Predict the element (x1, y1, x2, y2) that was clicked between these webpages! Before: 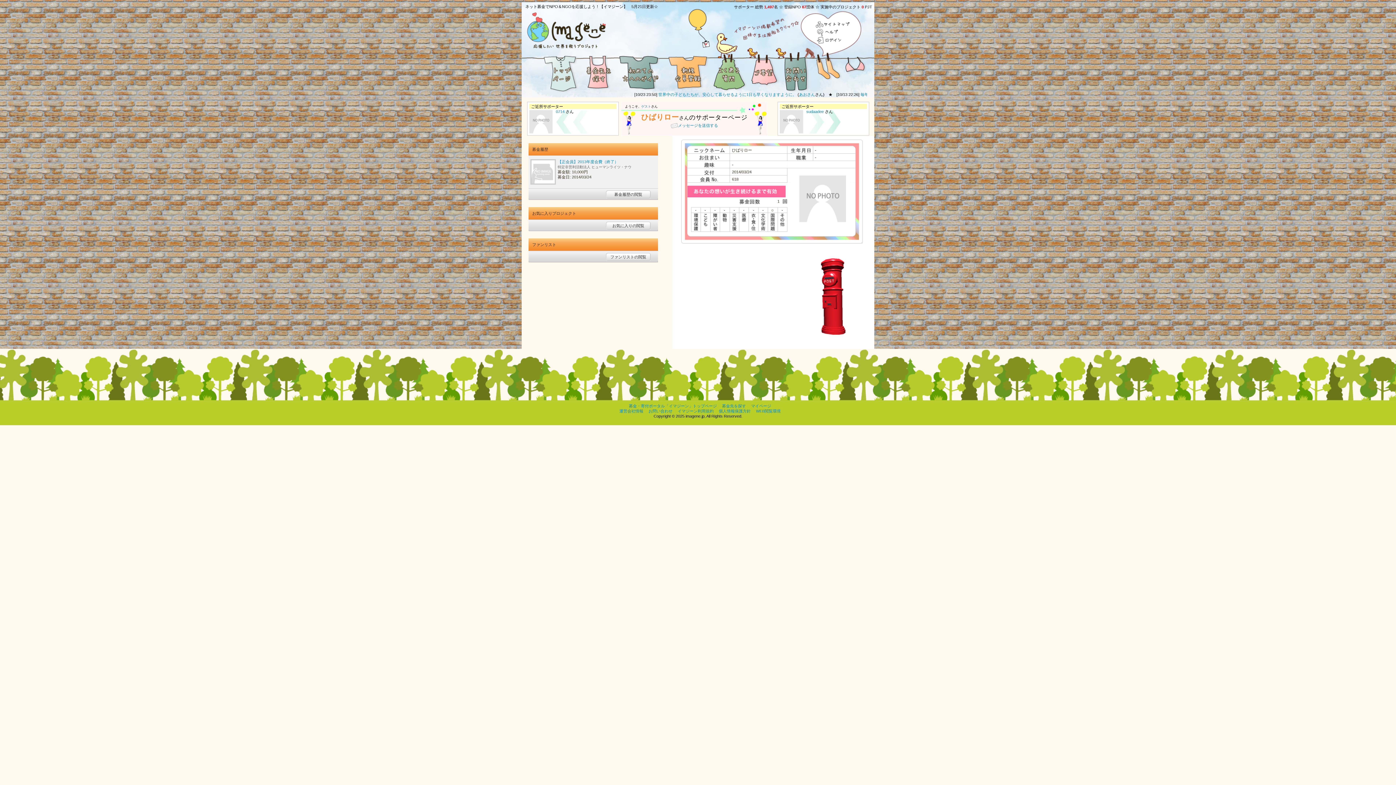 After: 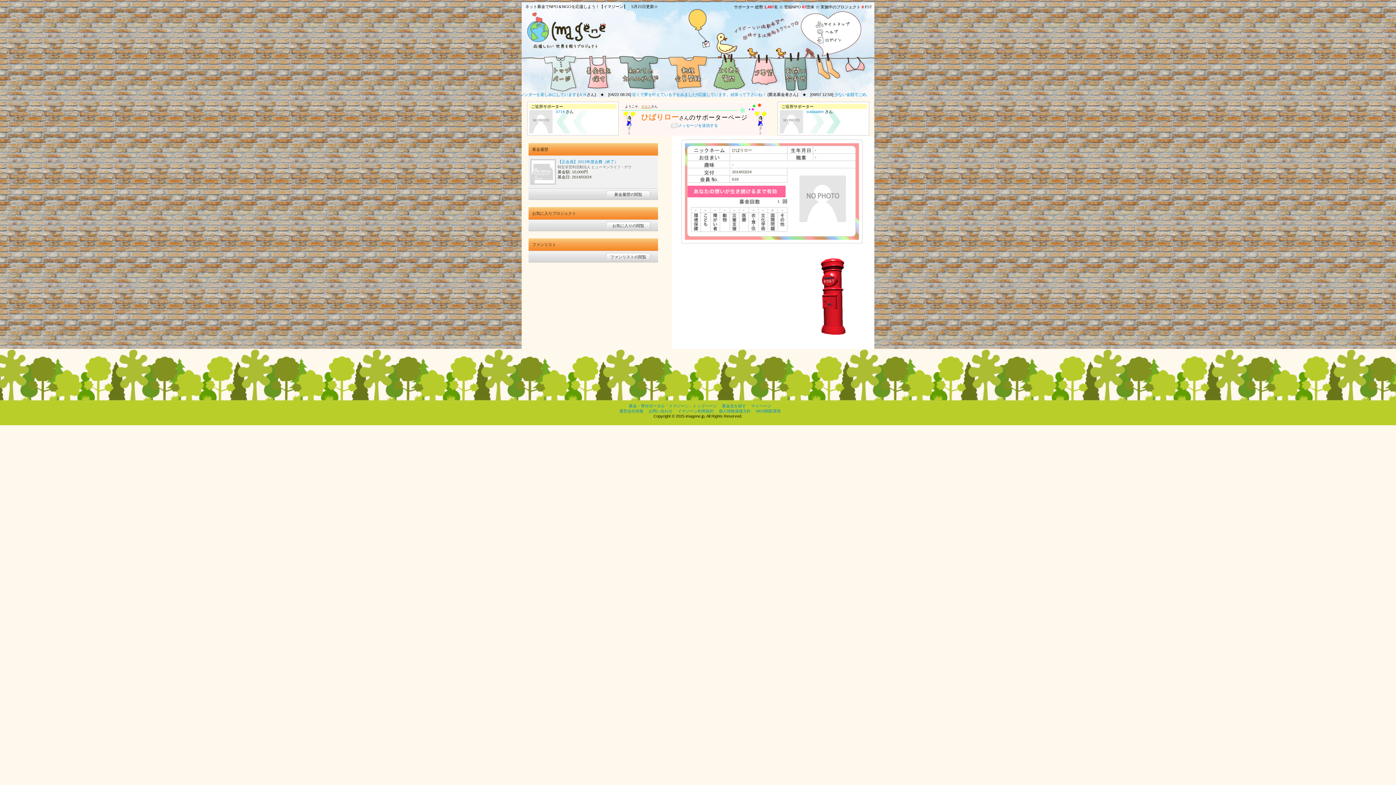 Action: label: ゲスト bbox: (641, 104, 651, 108)